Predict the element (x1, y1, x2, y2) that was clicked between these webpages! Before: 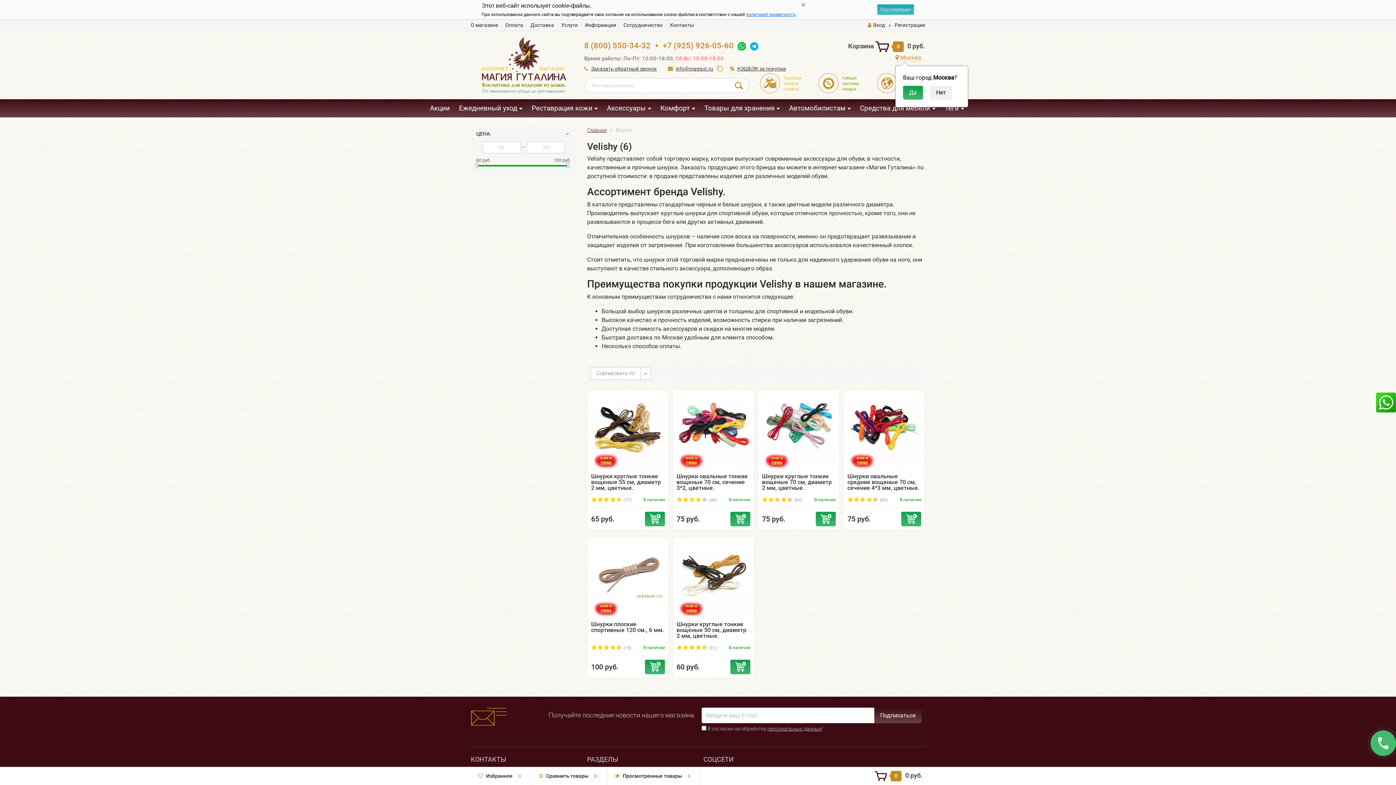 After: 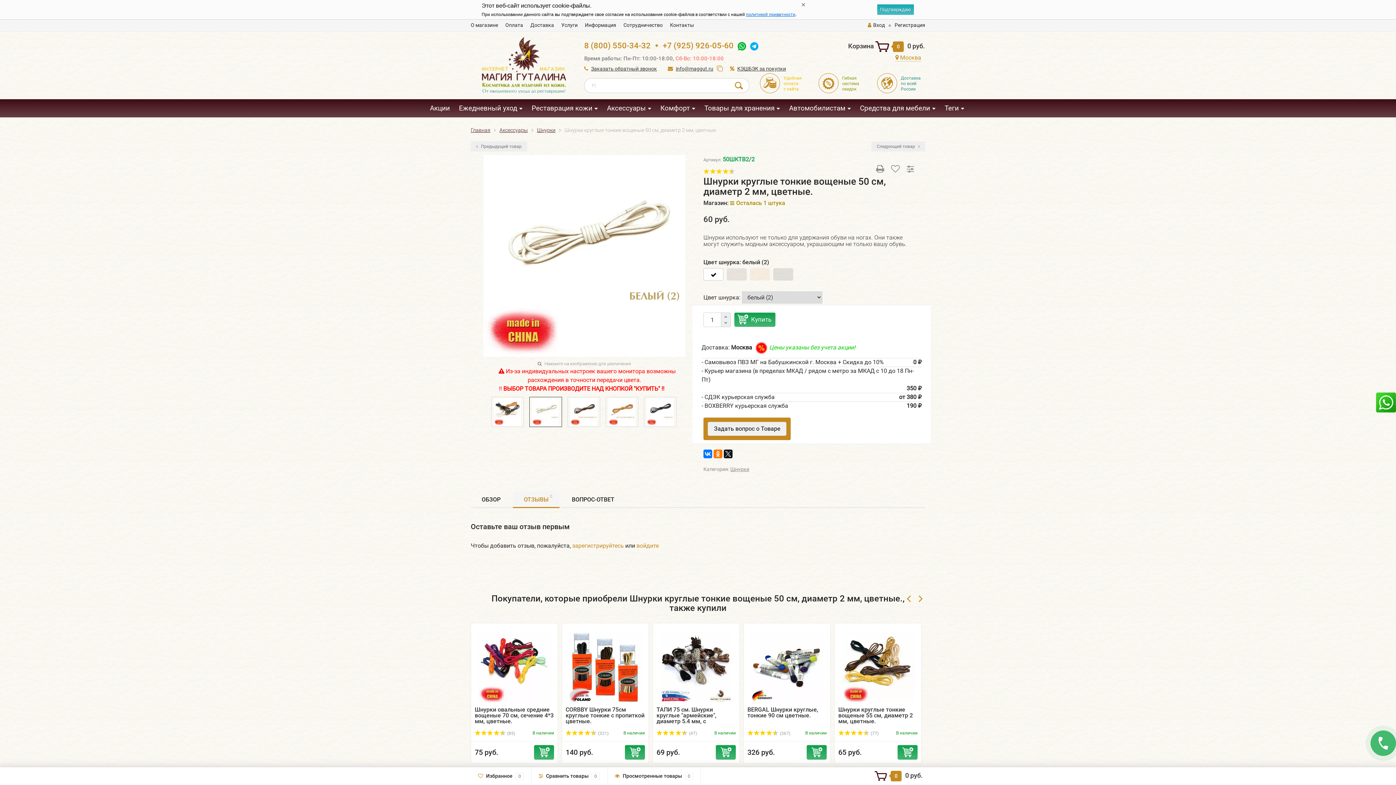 Action: label:  (31) bbox: (676, 645, 717, 650)